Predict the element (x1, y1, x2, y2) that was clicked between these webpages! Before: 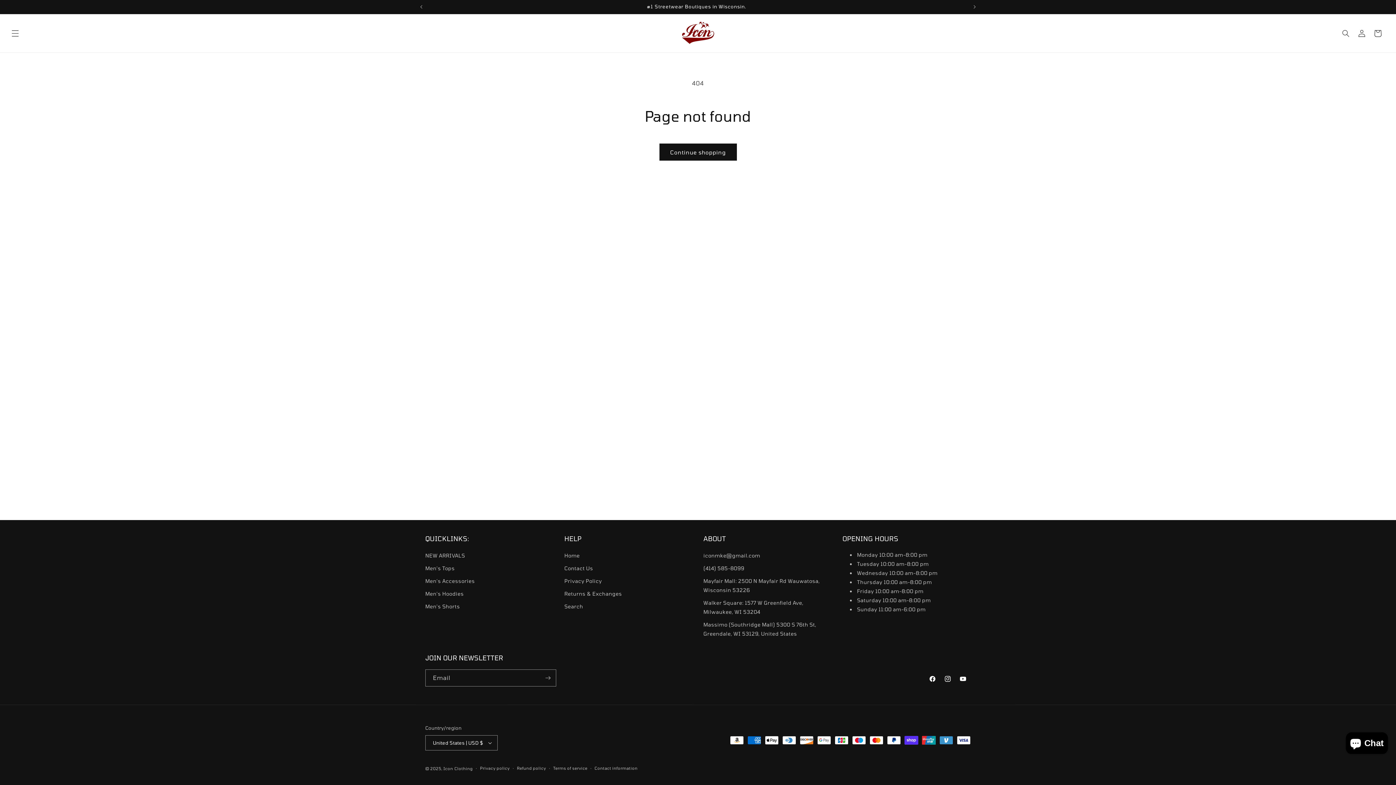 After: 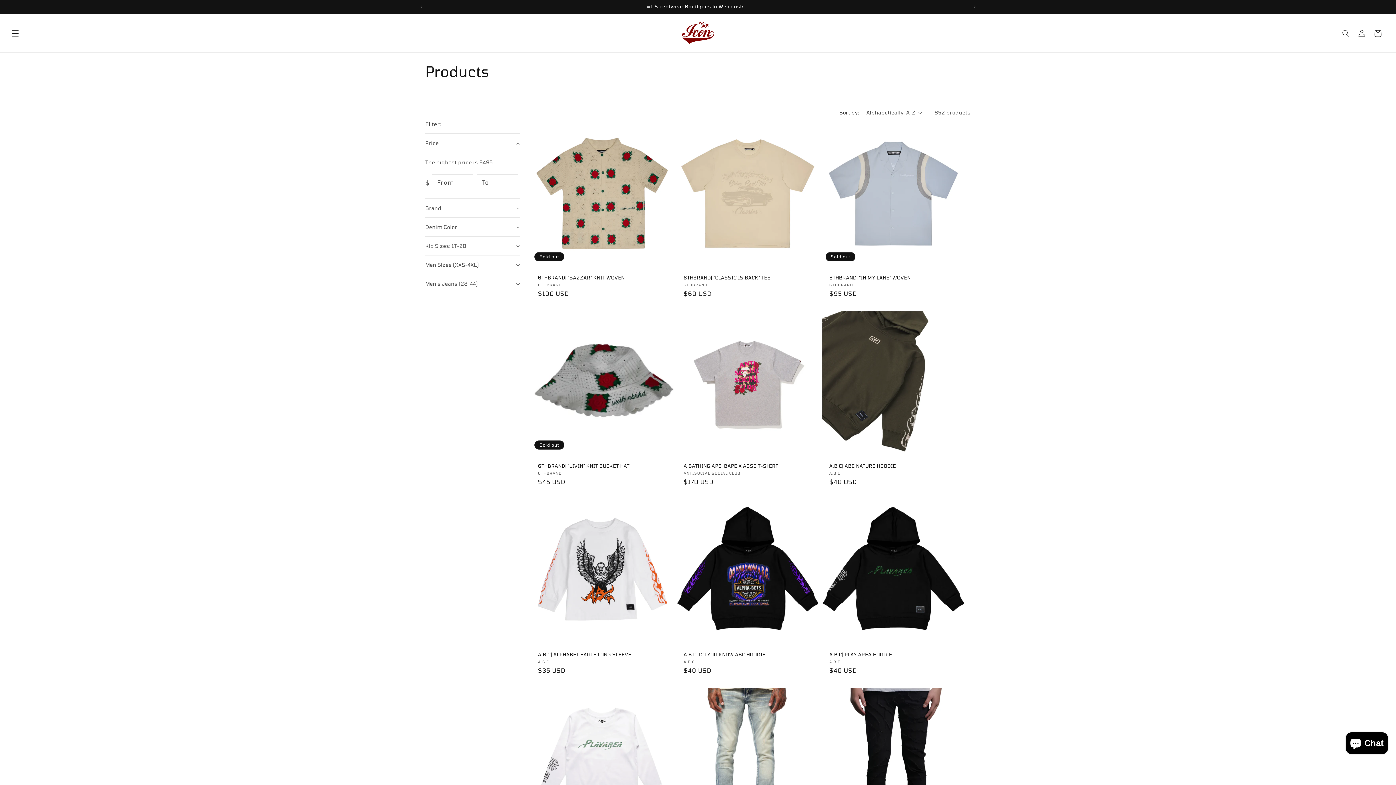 Action: bbox: (659, 143, 736, 160) label: Continue shopping